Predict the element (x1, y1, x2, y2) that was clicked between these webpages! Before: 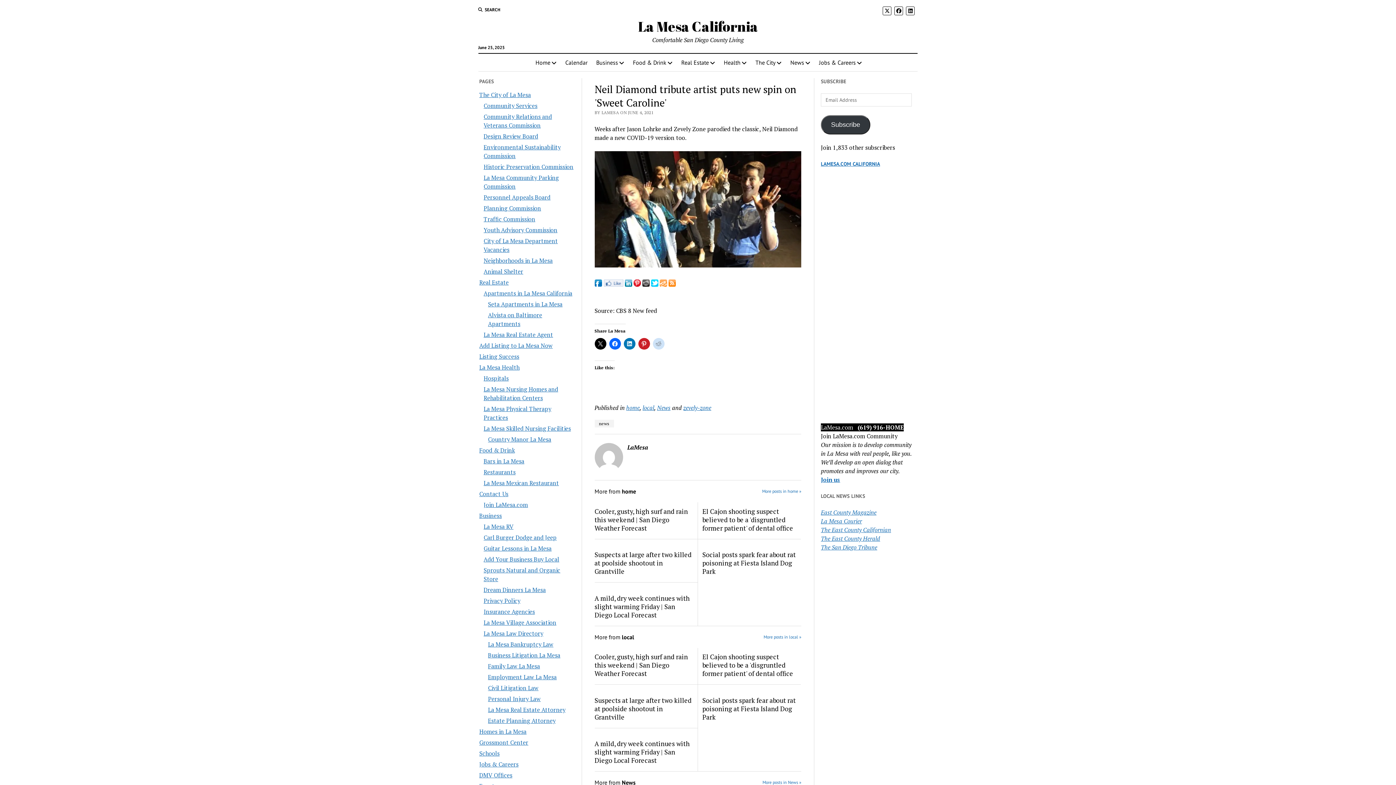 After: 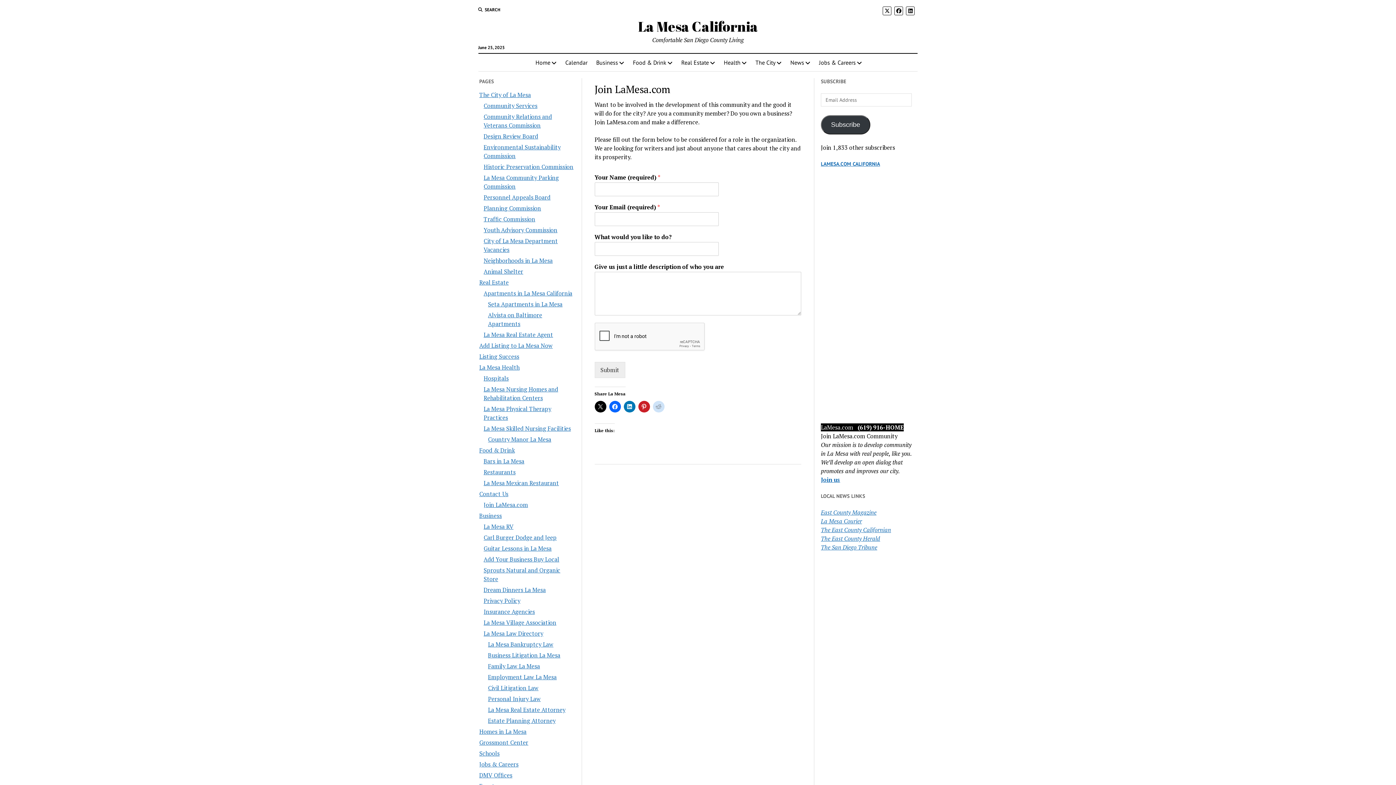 Action: label: Join us bbox: (821, 475, 840, 483)